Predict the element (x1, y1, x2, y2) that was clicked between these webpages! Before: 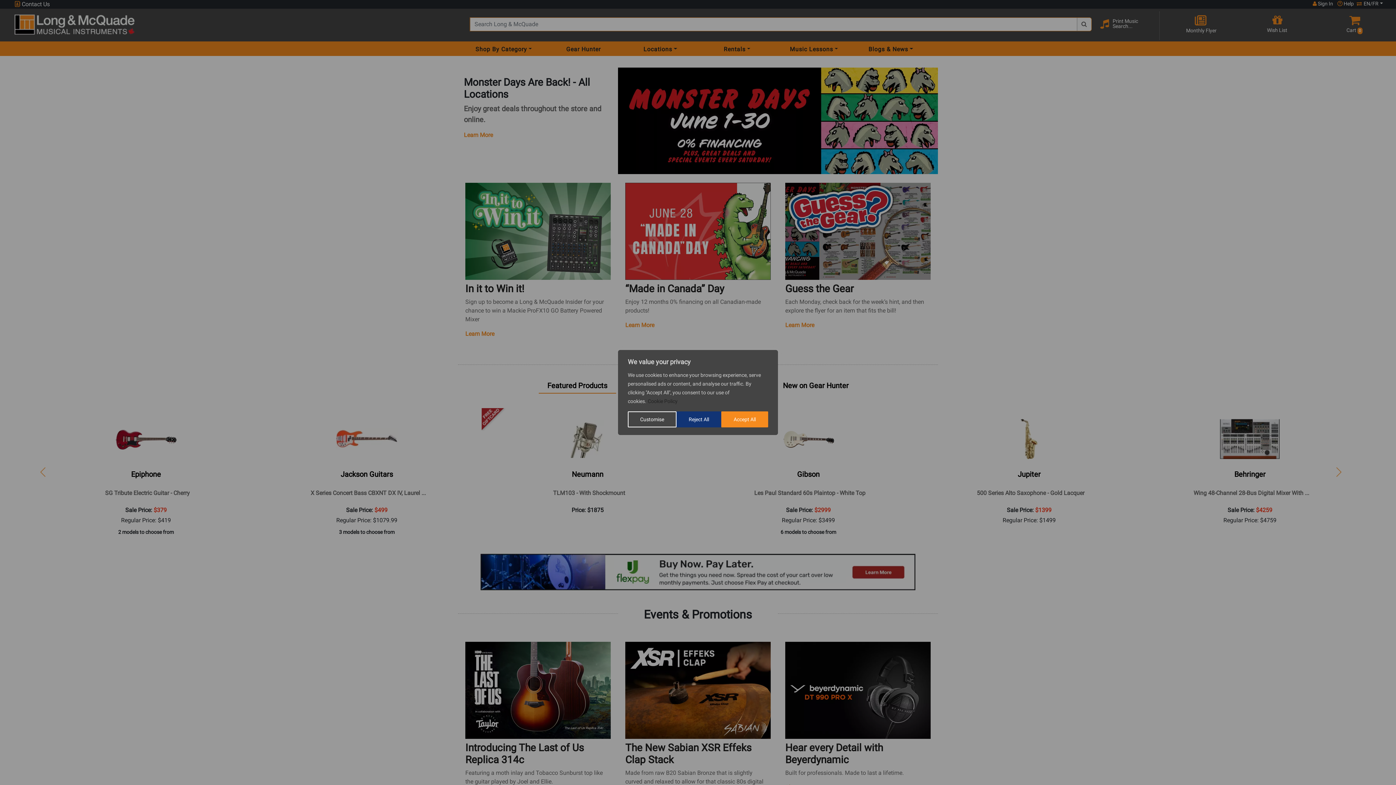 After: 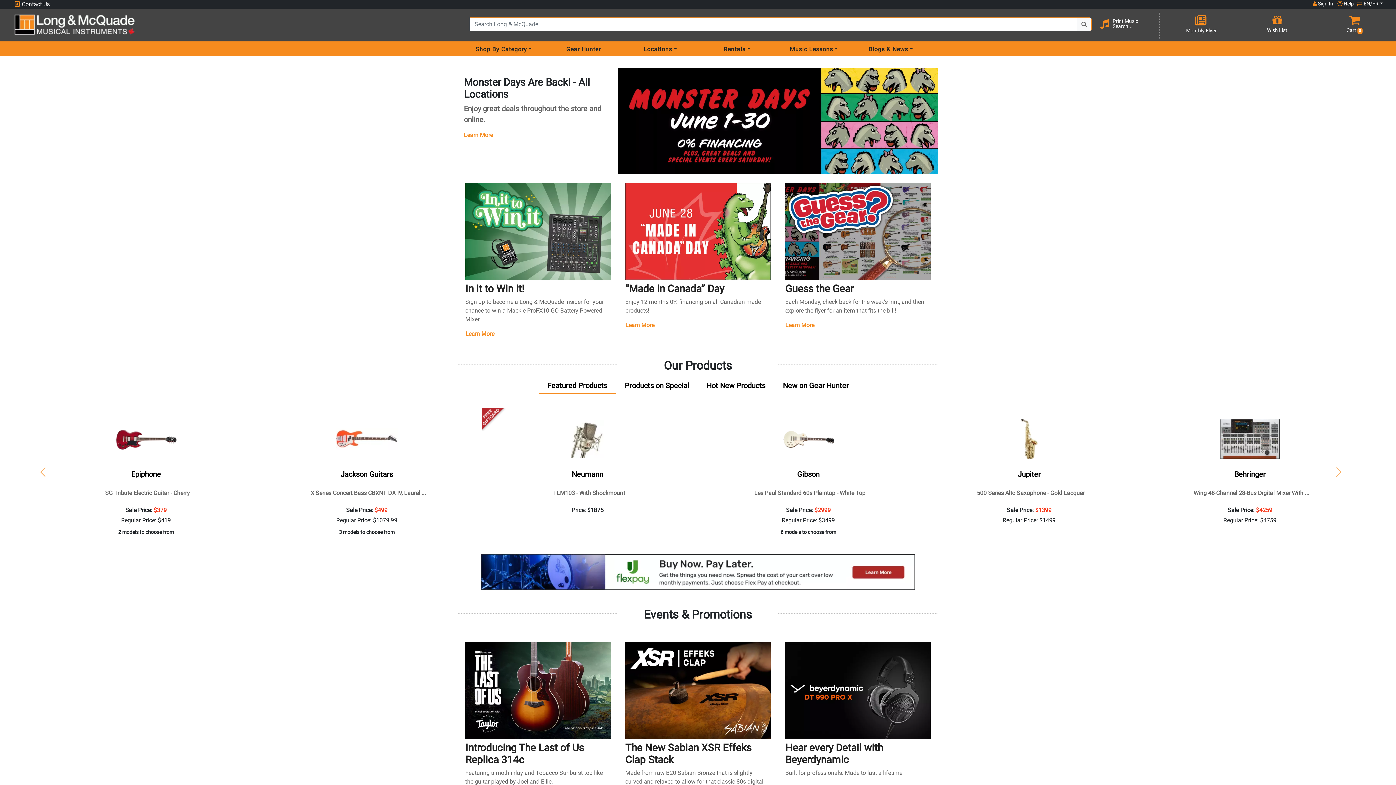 Action: label: Reject All bbox: (676, 411, 721, 427)